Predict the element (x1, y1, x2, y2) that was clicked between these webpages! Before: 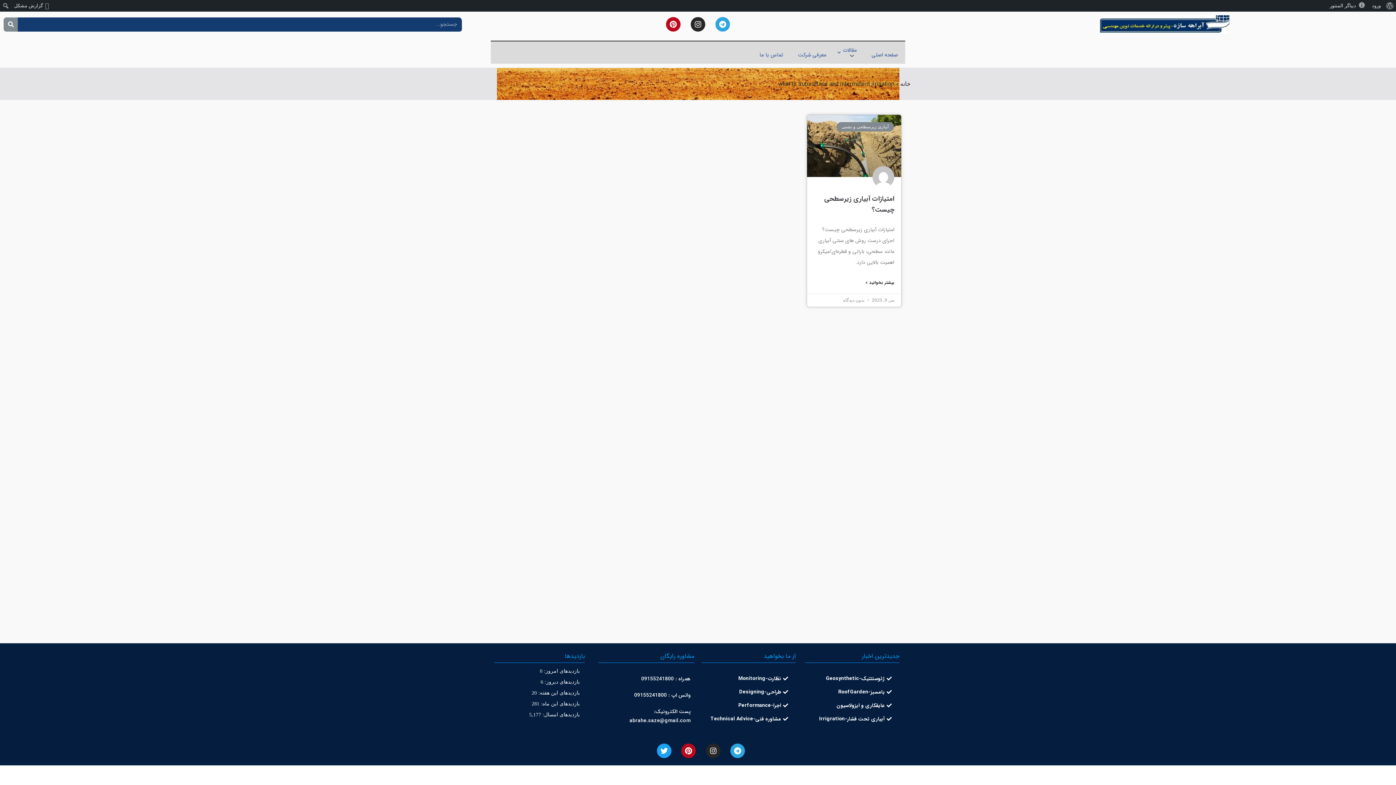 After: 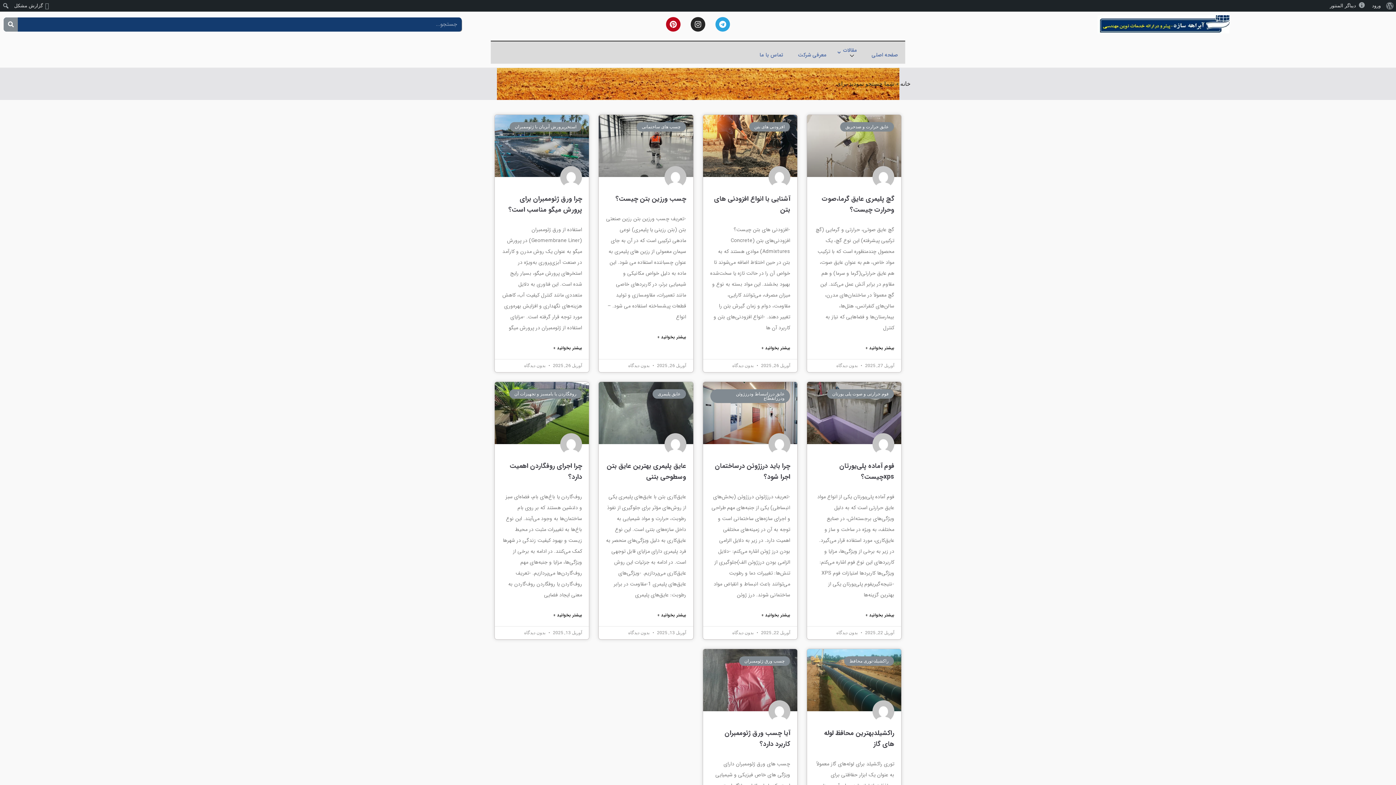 Action: label: جستجو bbox: (3, 17, 17, 31)